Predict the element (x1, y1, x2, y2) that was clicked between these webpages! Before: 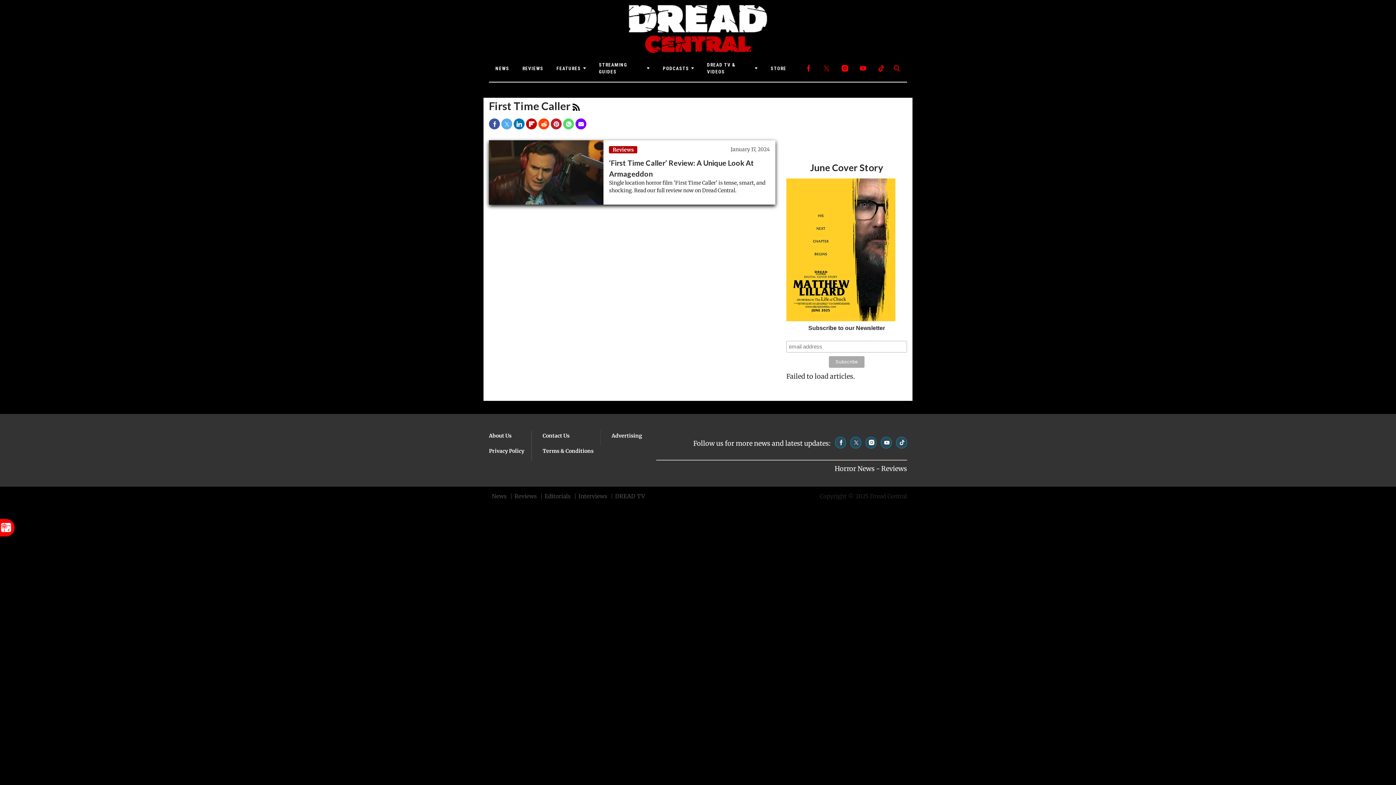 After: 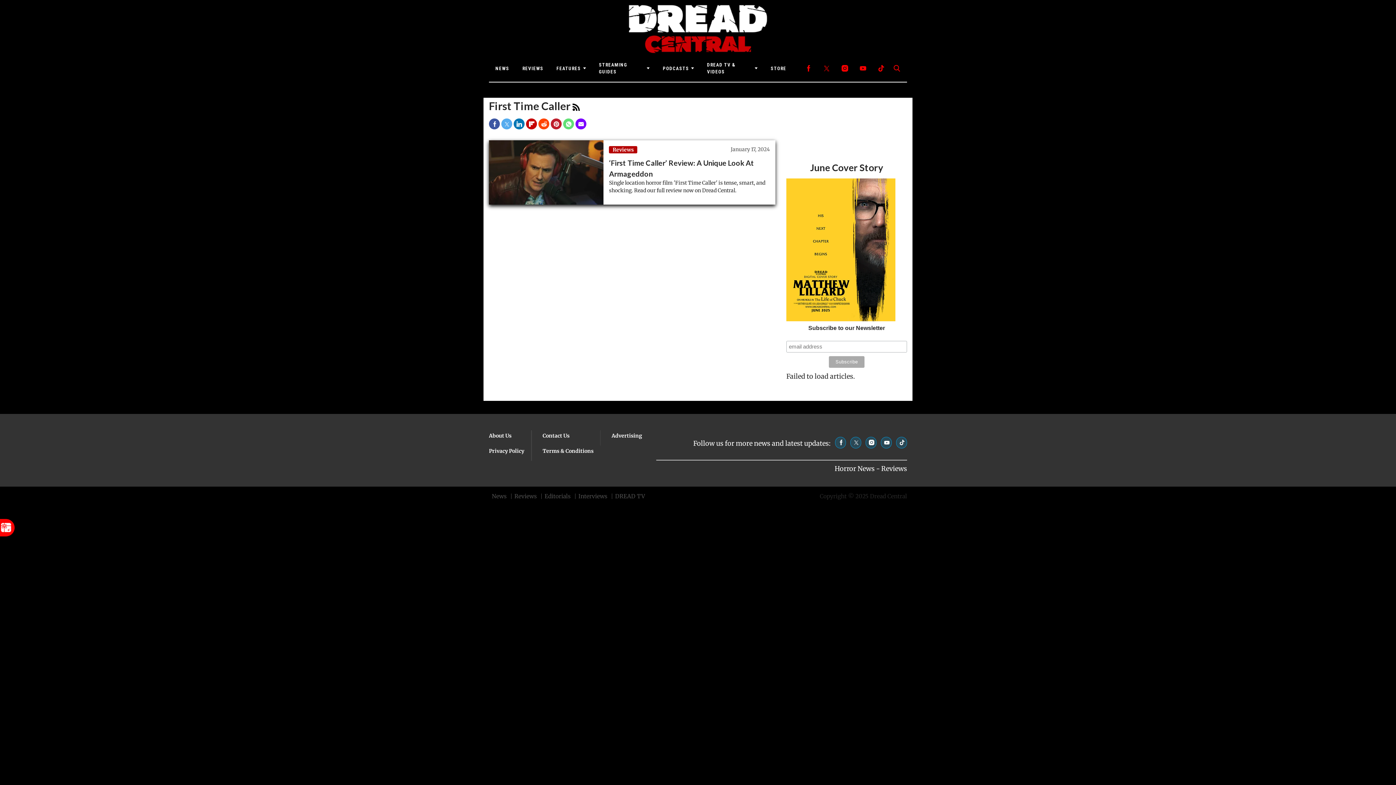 Action: label: (opens in a new tab) bbox: (563, 118, 574, 129)